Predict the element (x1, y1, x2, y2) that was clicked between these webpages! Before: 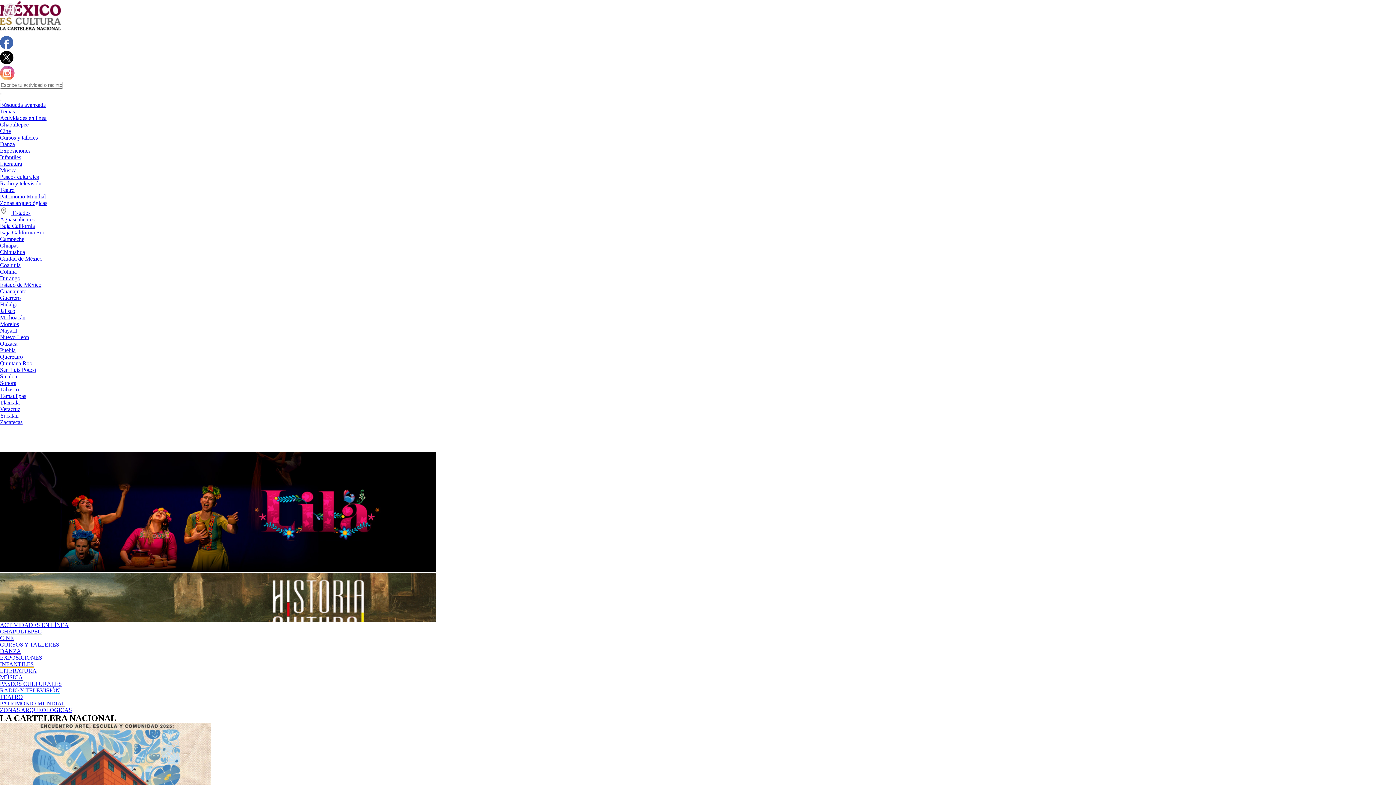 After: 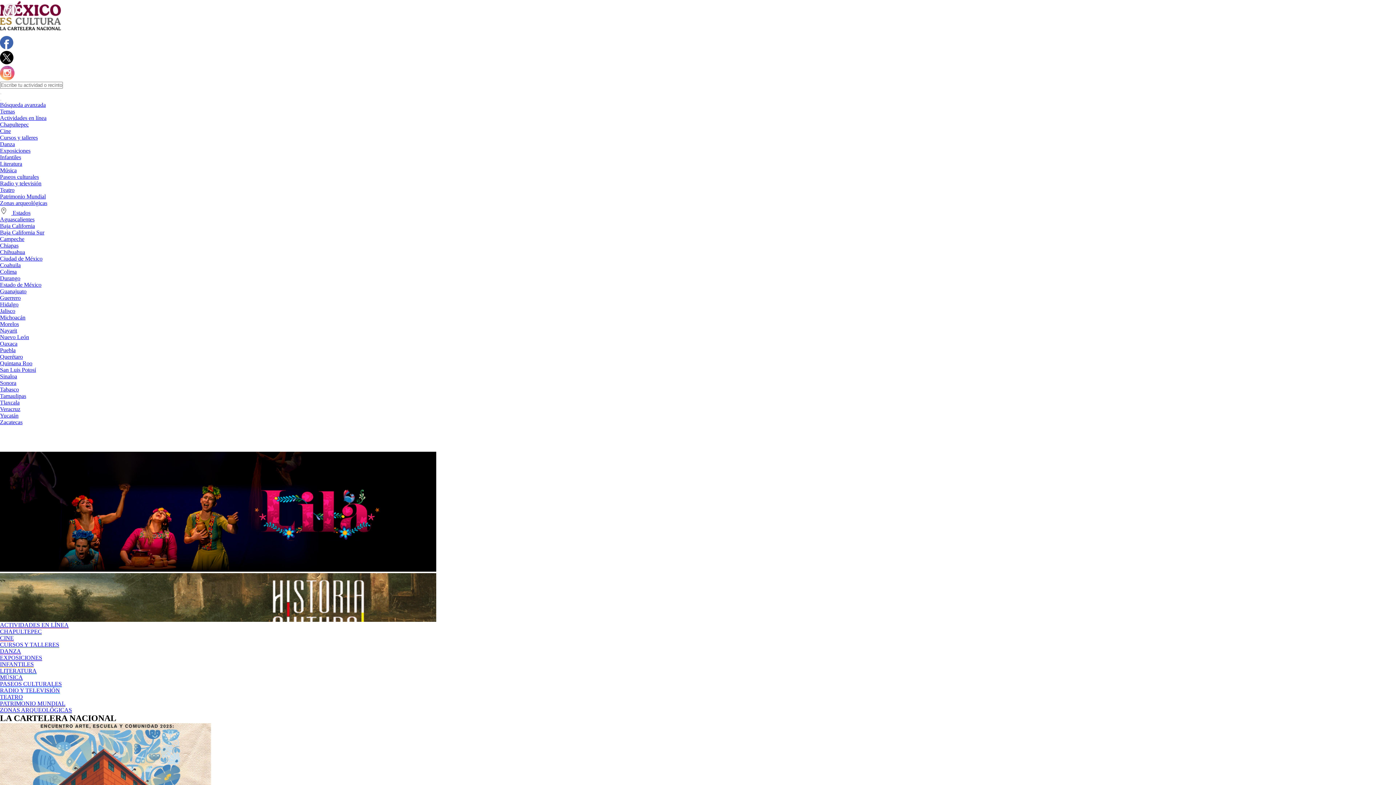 Action: label:  Estados bbox: (0, 209, 30, 216)